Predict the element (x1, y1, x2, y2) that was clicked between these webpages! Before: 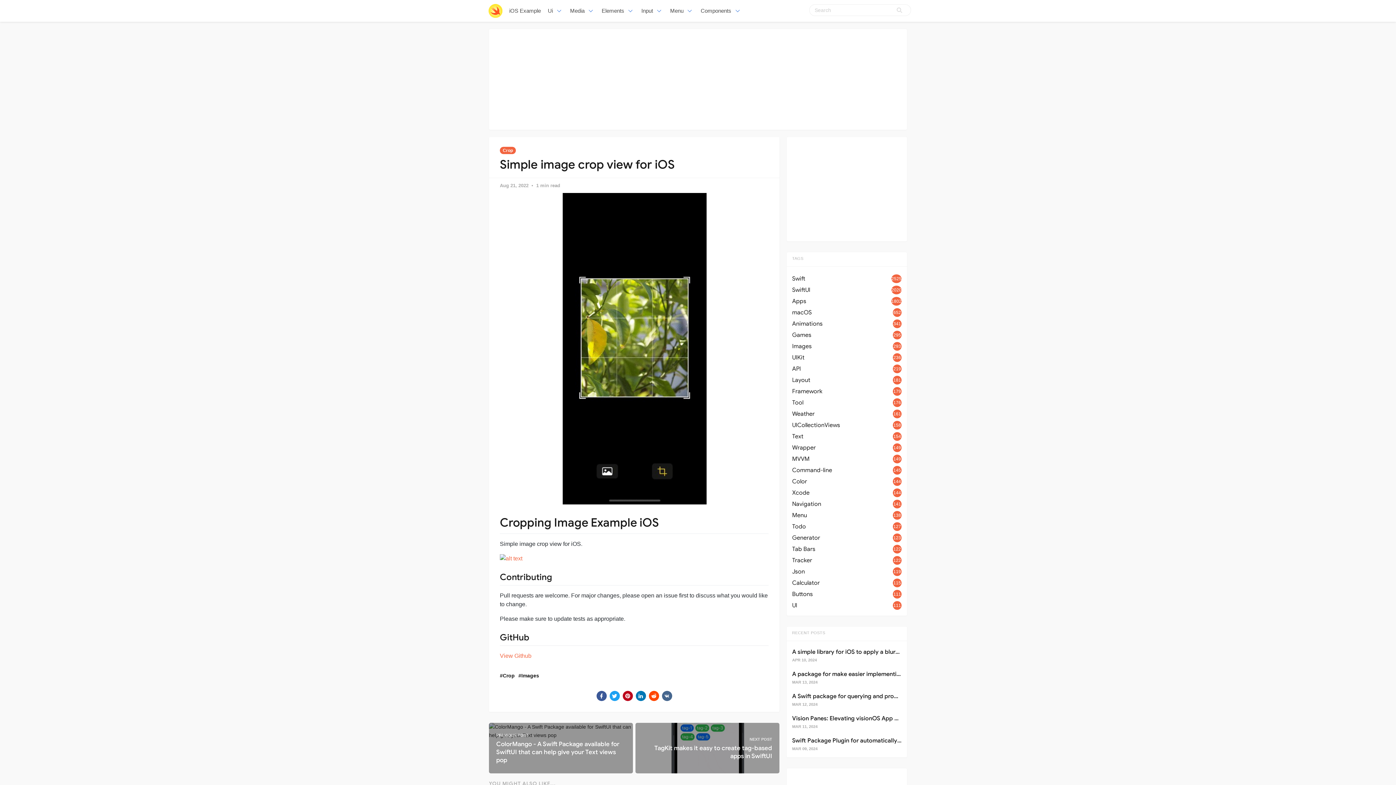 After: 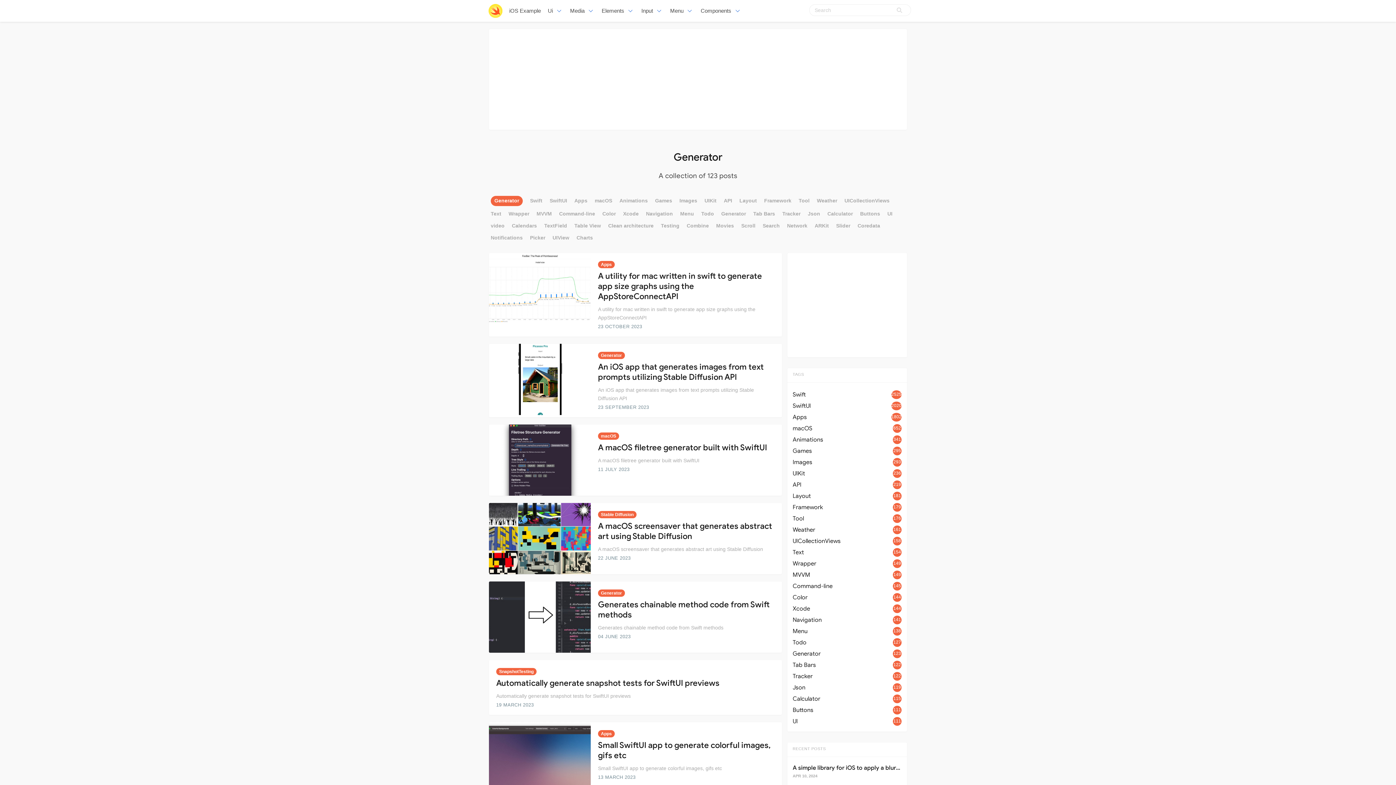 Action: bbox: (792, 533, 901, 542) label: Generator
123